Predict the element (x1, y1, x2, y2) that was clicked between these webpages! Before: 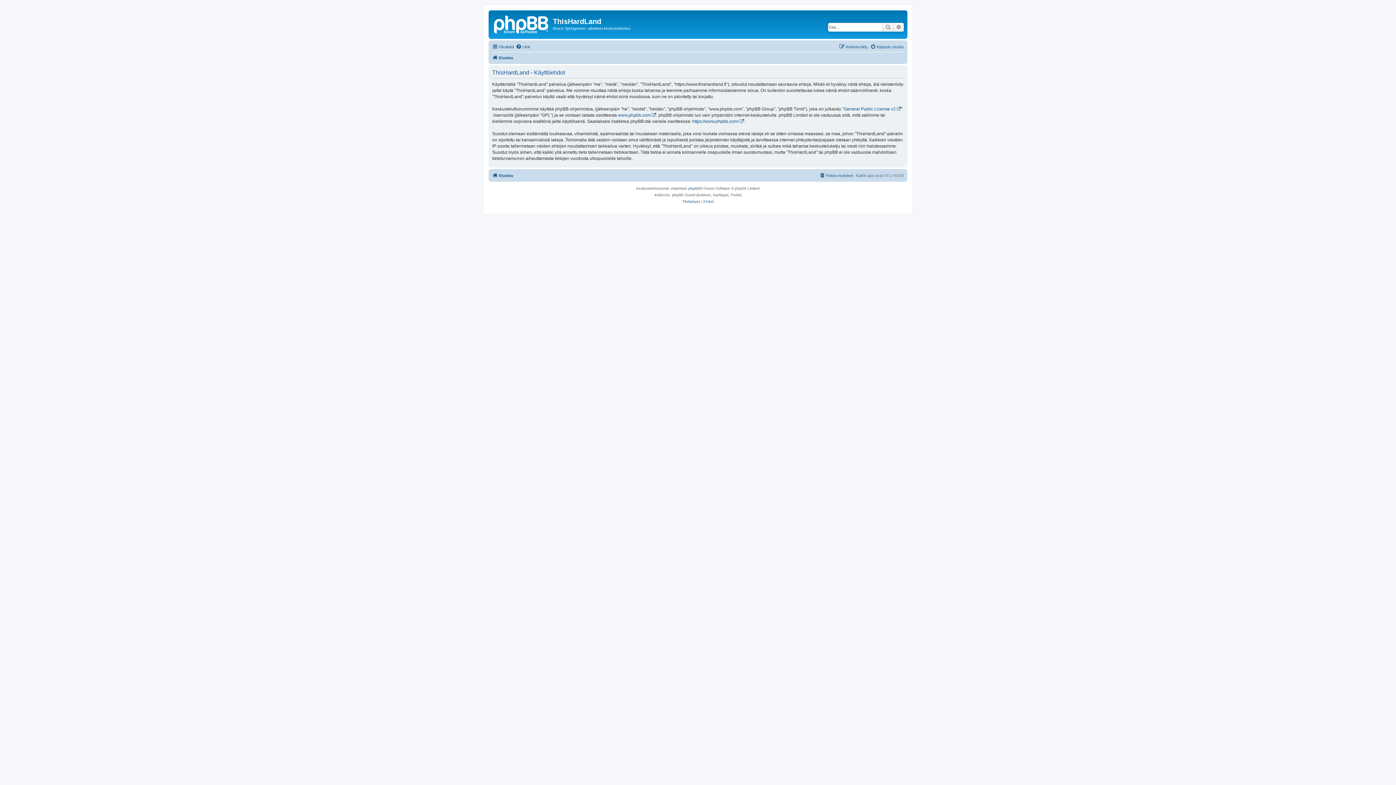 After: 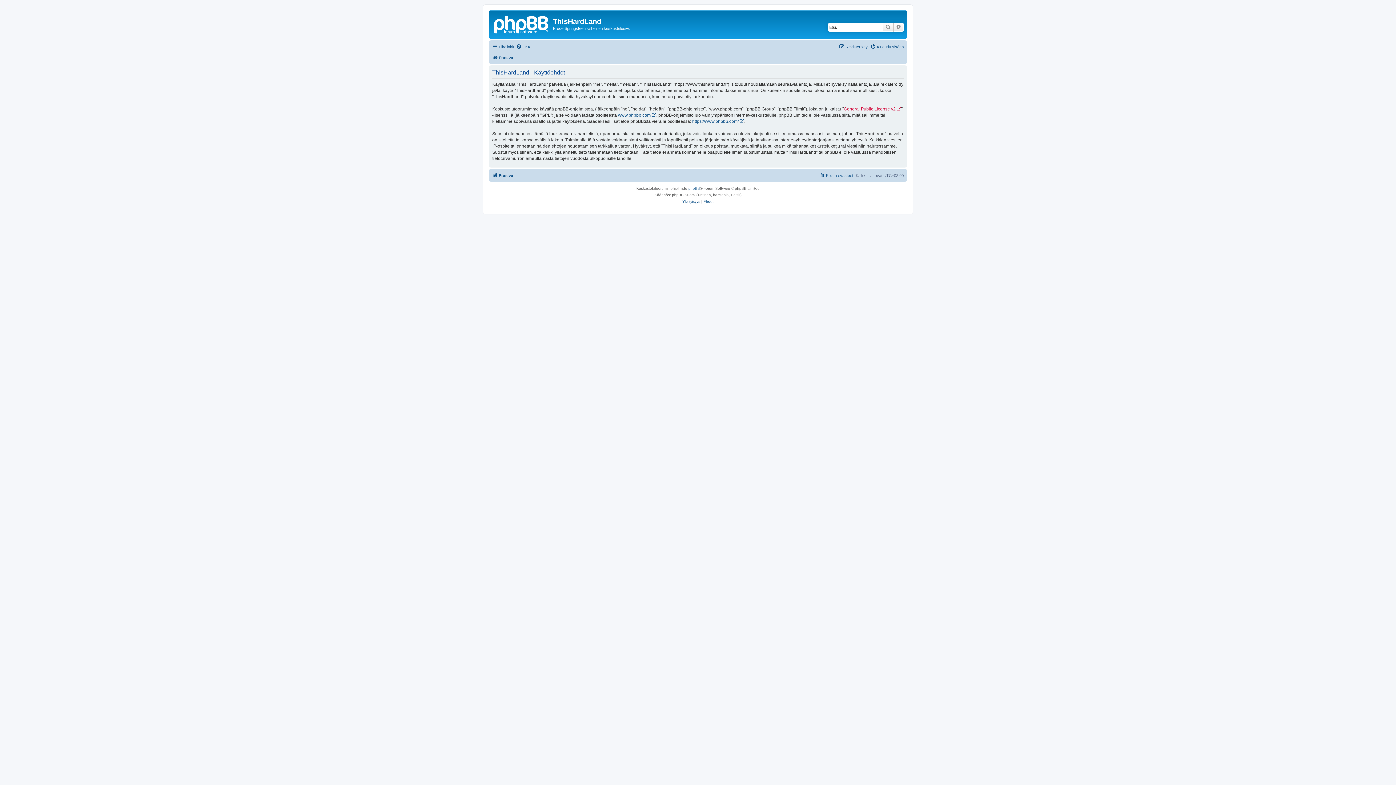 Action: label: General Public License v2 bbox: (844, 106, 901, 112)